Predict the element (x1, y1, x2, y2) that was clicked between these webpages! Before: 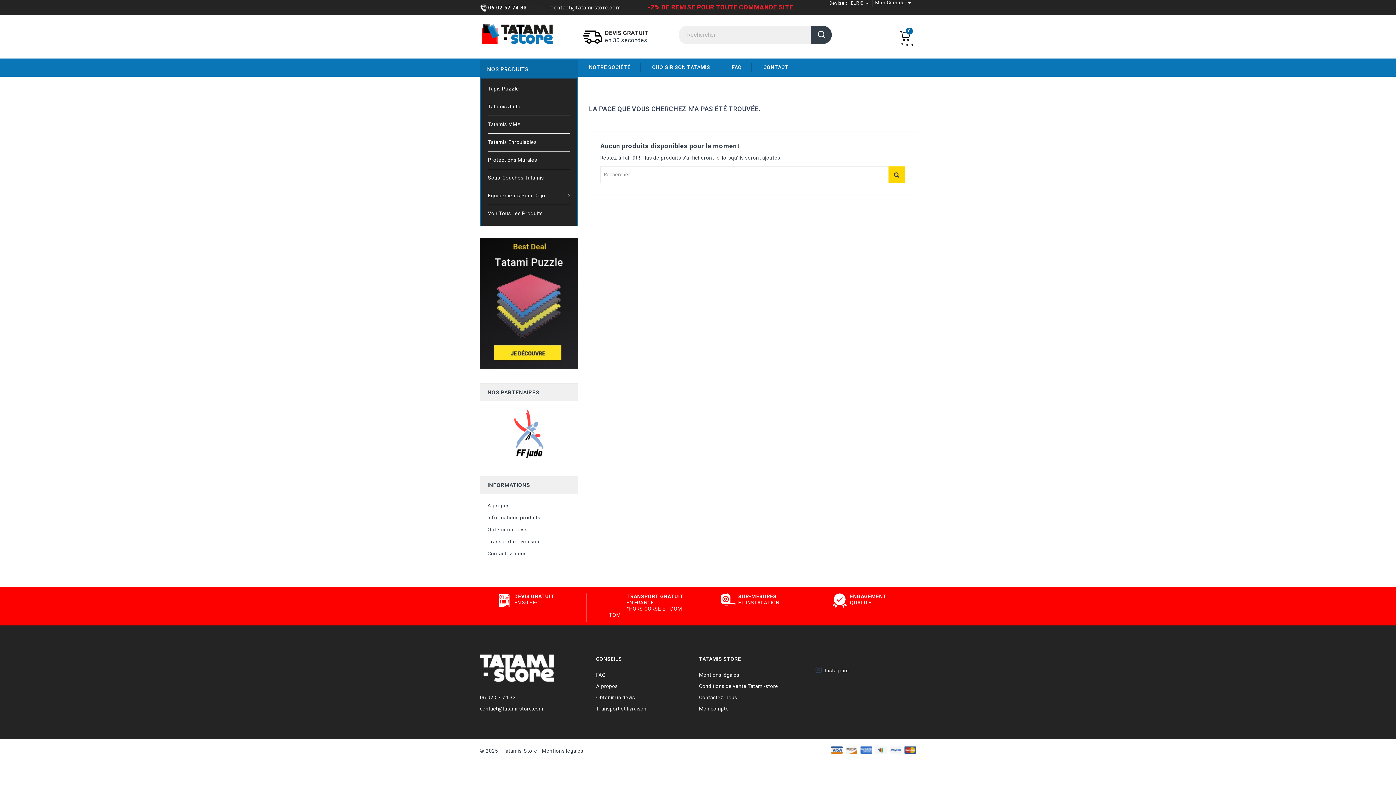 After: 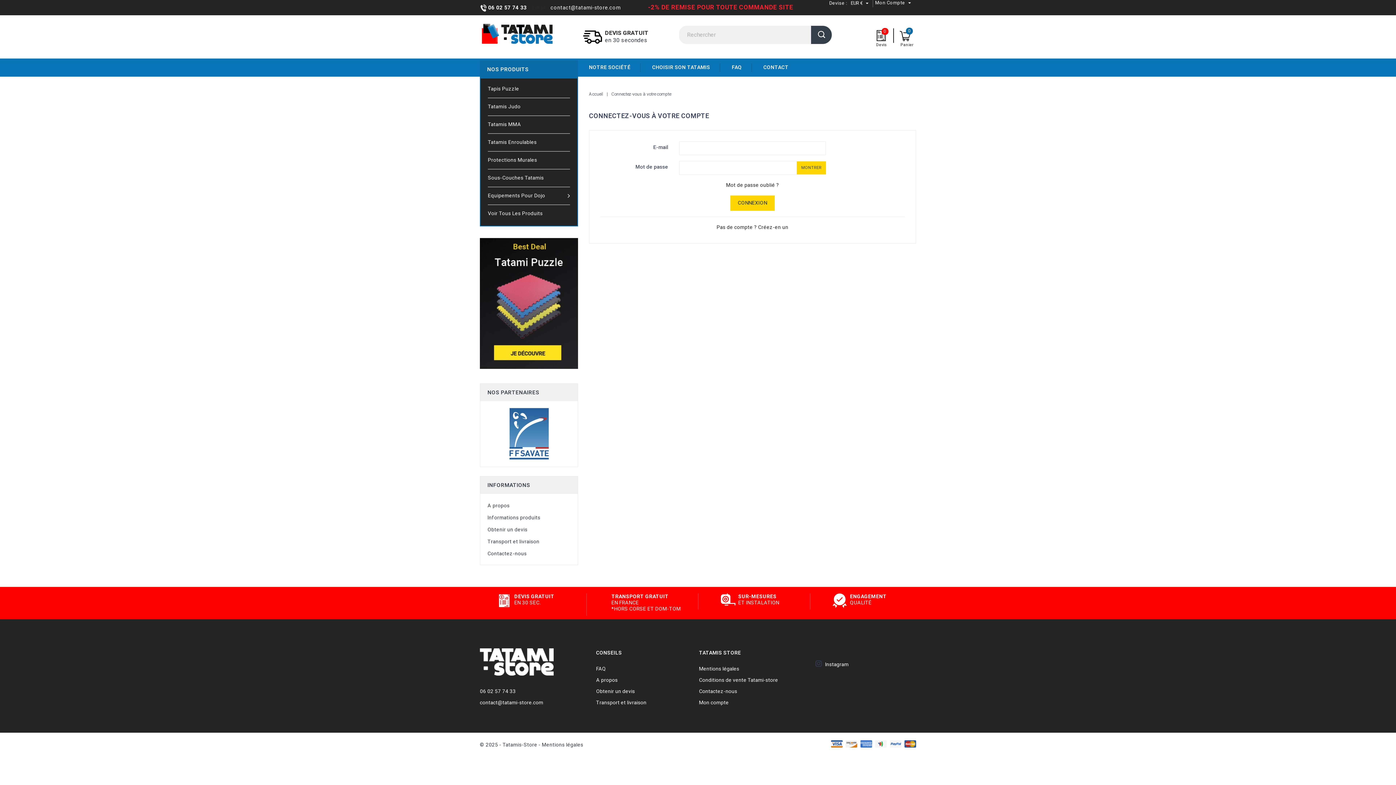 Action: bbox: (699, 705, 728, 713) label: Mon compte